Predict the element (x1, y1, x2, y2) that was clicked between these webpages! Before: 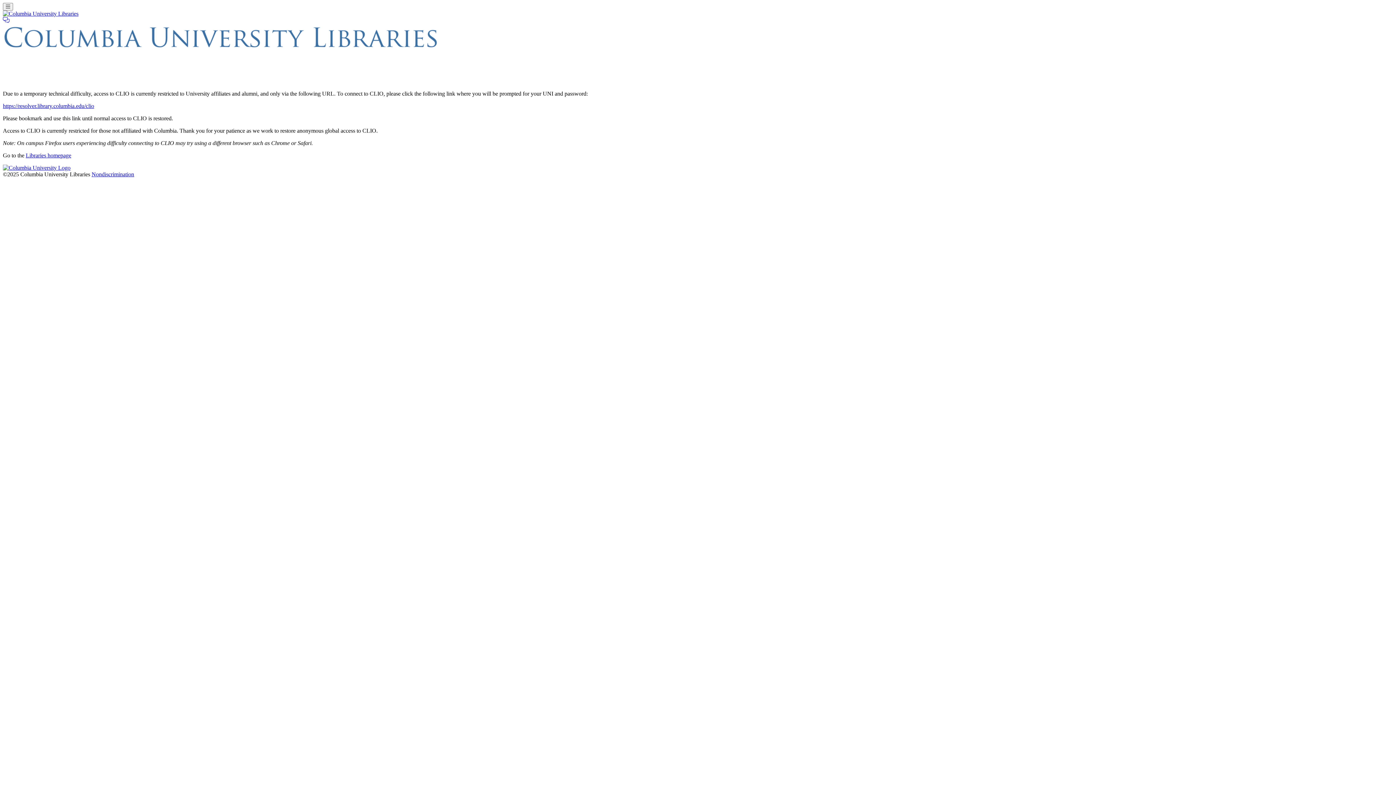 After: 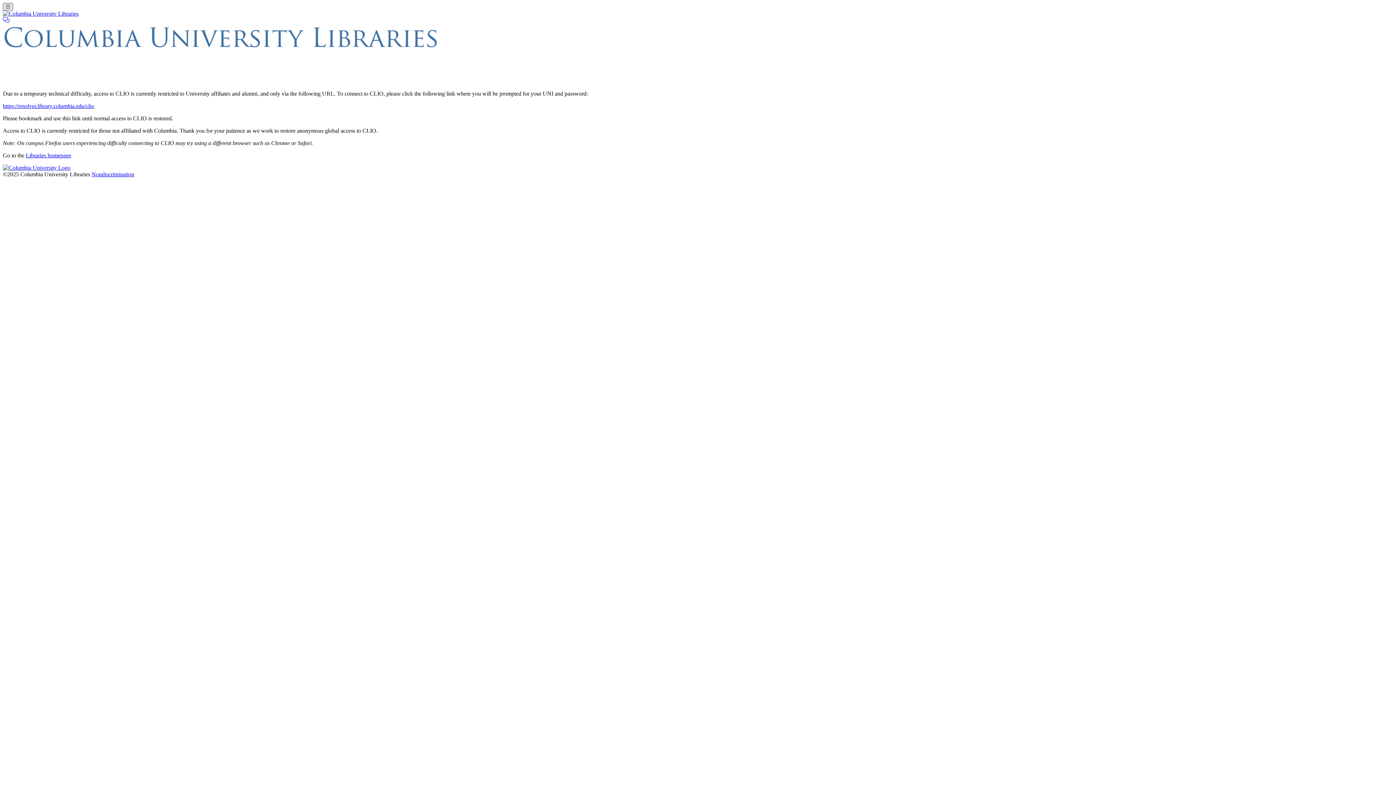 Action: label: Toggle navigation bbox: (2, 2, 12, 10)